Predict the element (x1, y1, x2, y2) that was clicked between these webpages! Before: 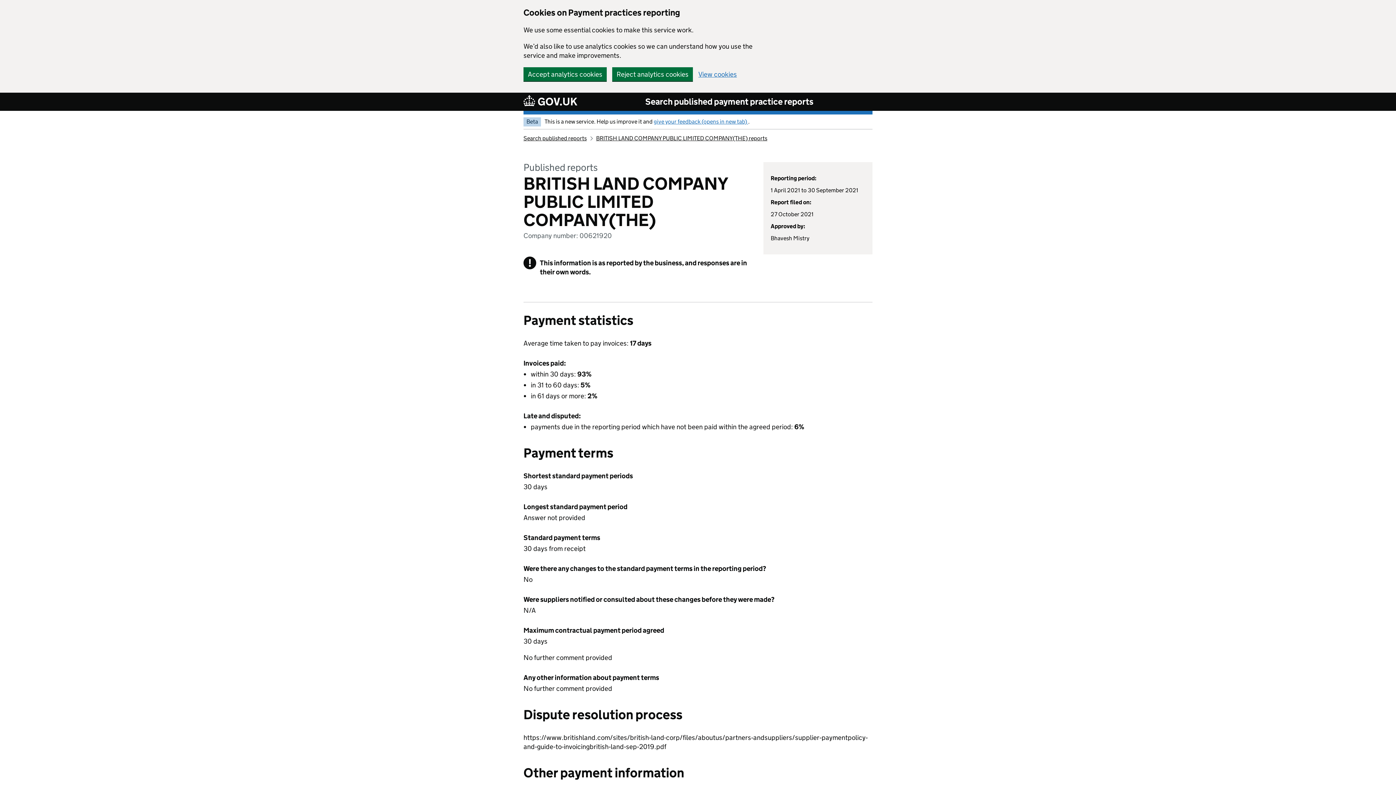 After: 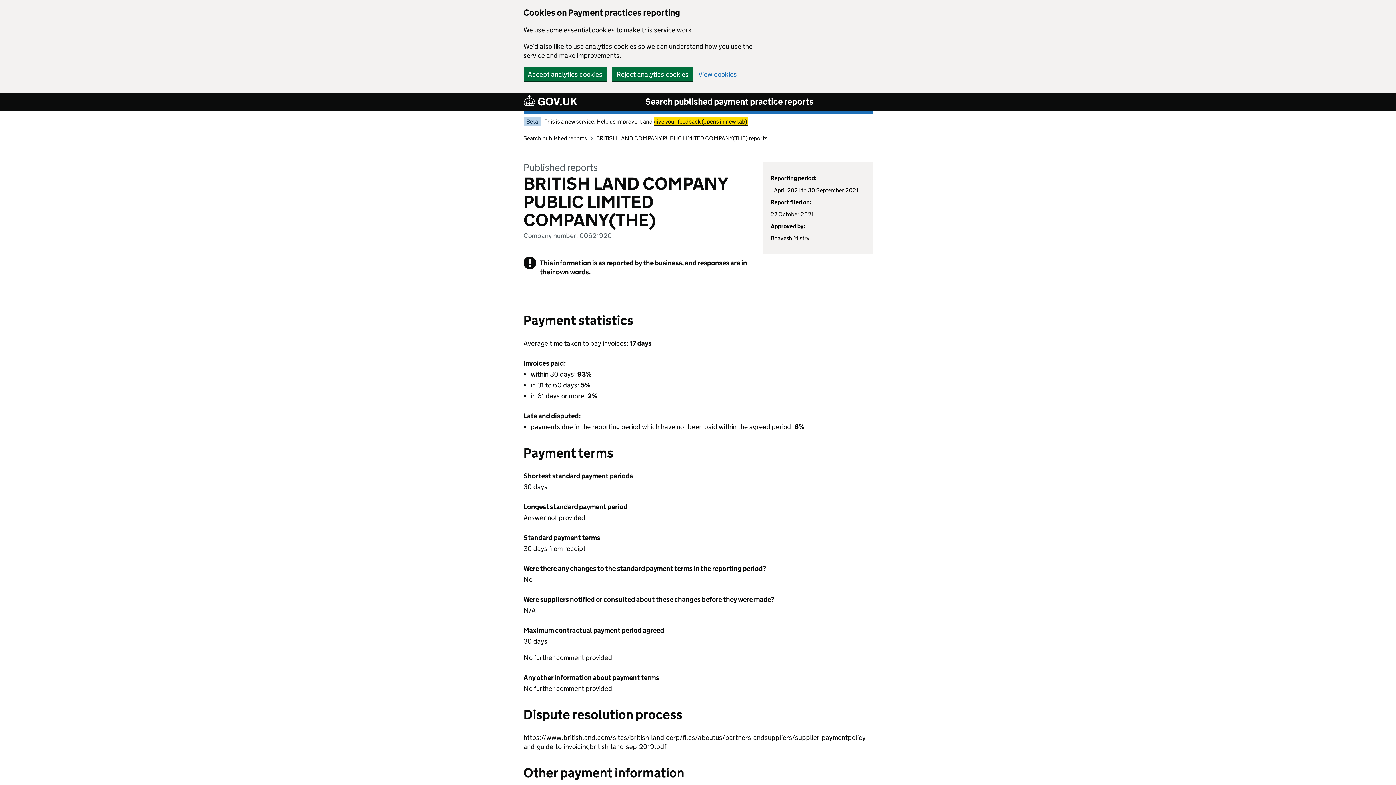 Action: bbox: (653, 118, 748, 125) label: give your feedback (opens in new tab) 